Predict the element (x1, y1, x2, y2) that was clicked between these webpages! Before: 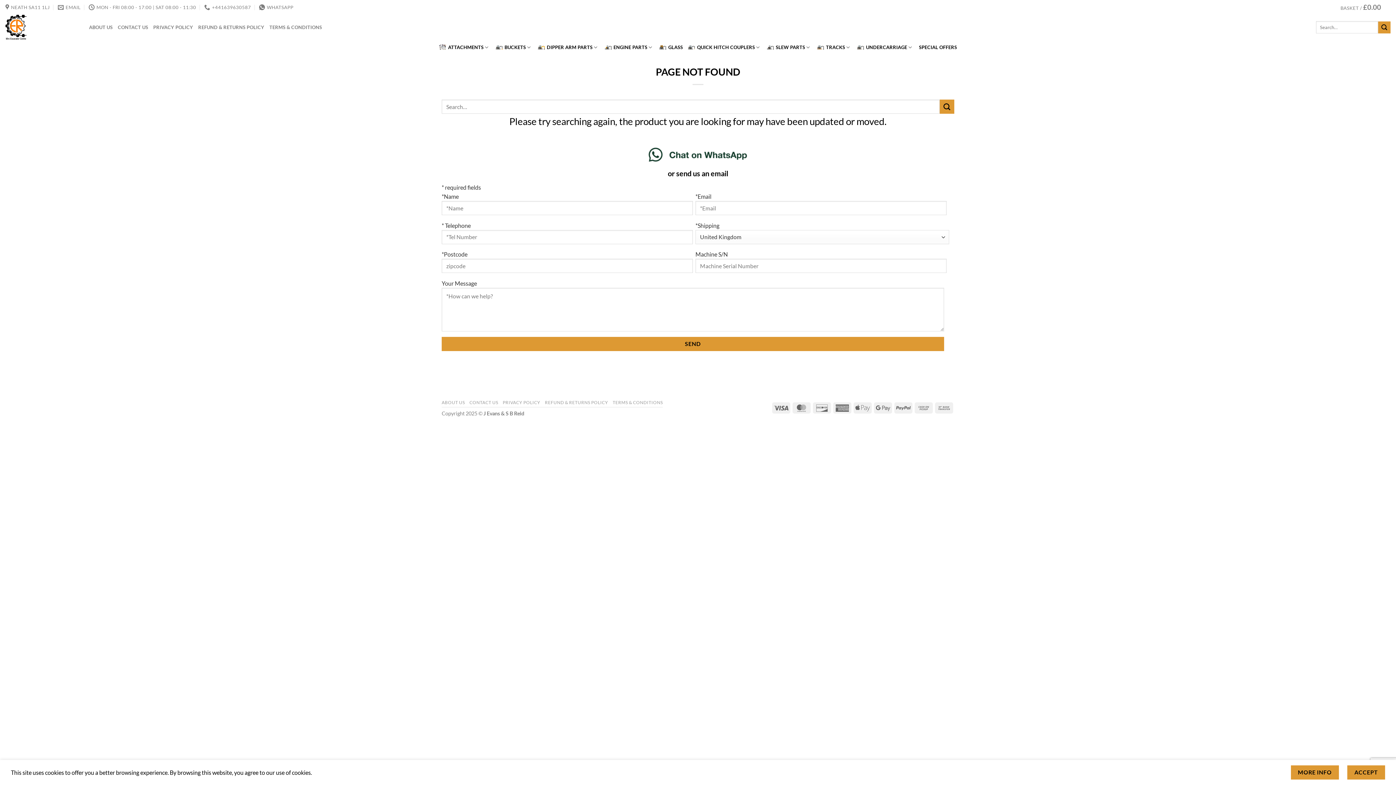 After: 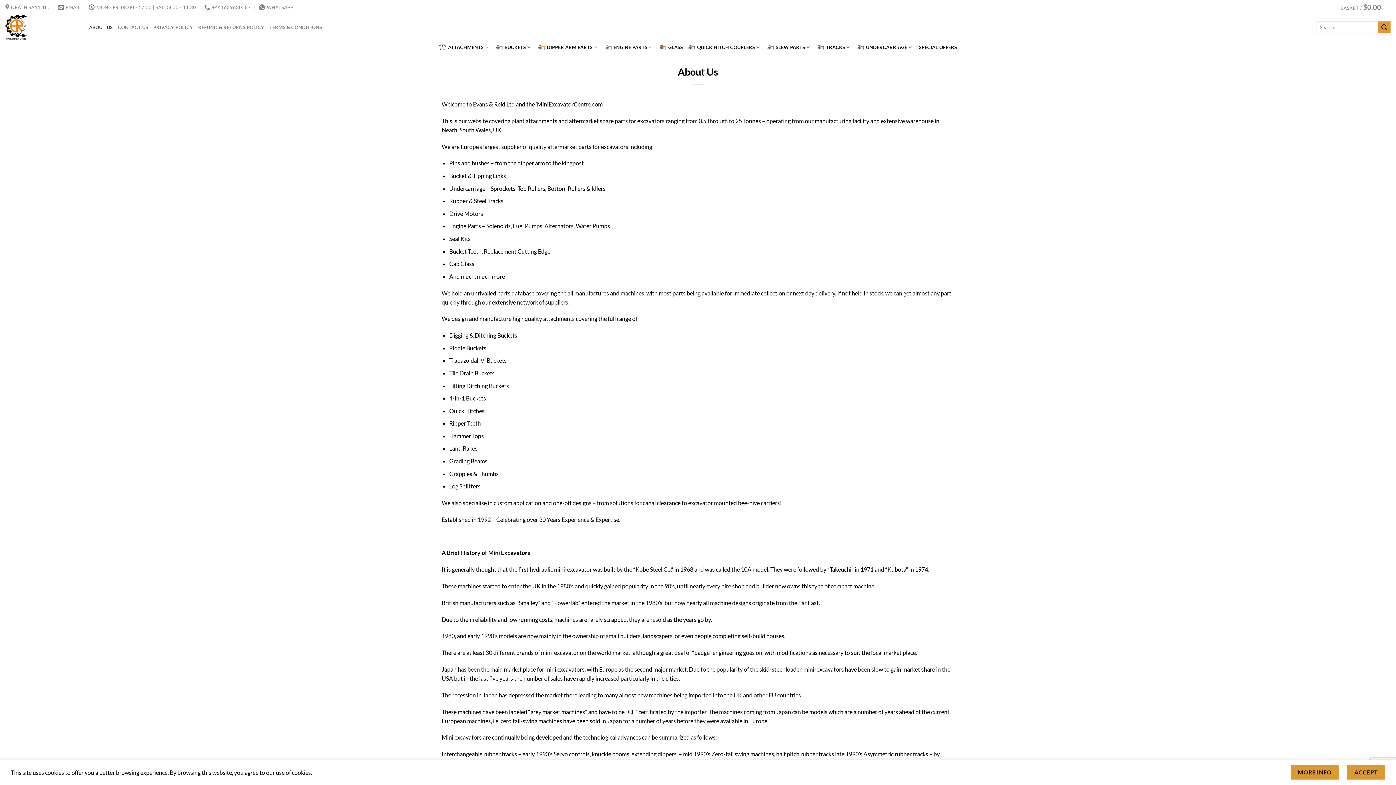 Action: bbox: (89, 20, 112, 34) label: ABOUT US